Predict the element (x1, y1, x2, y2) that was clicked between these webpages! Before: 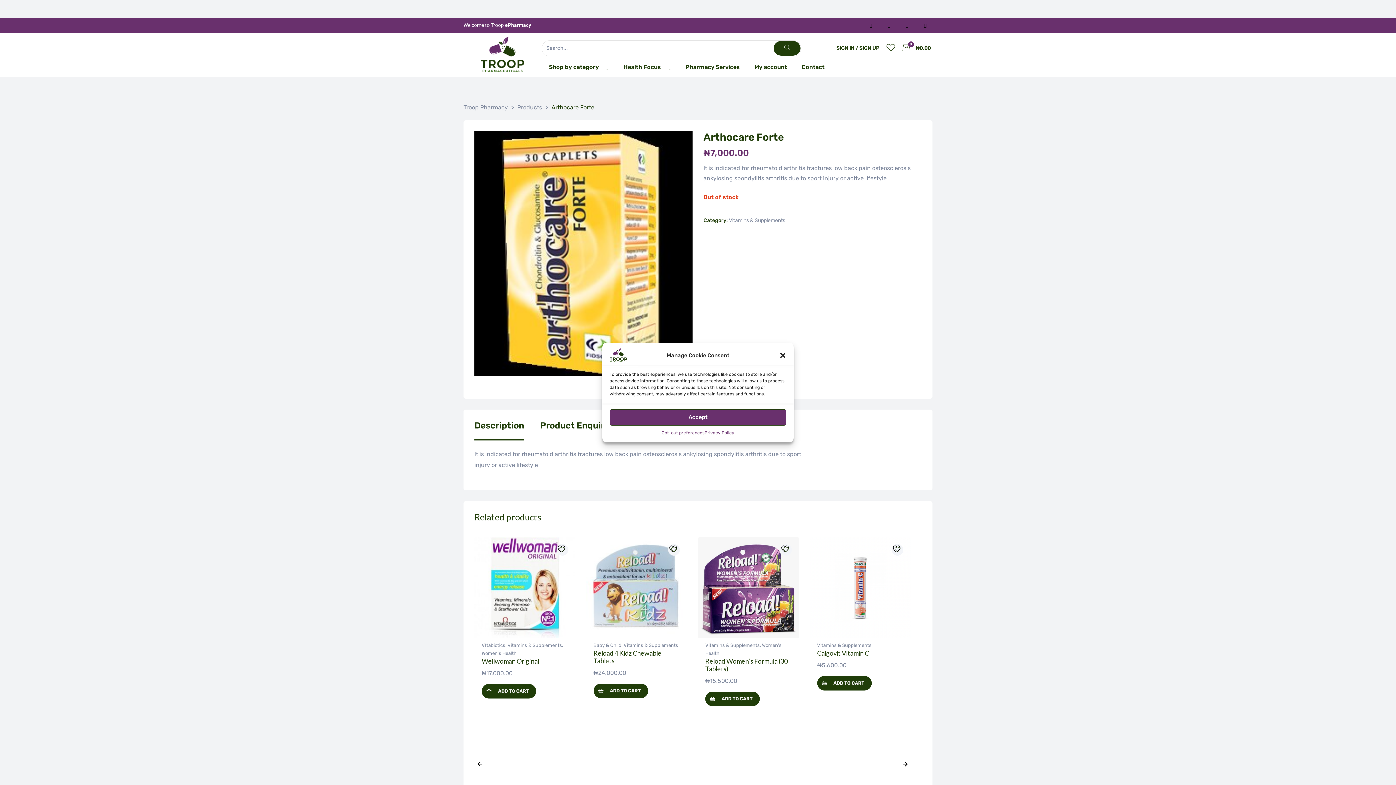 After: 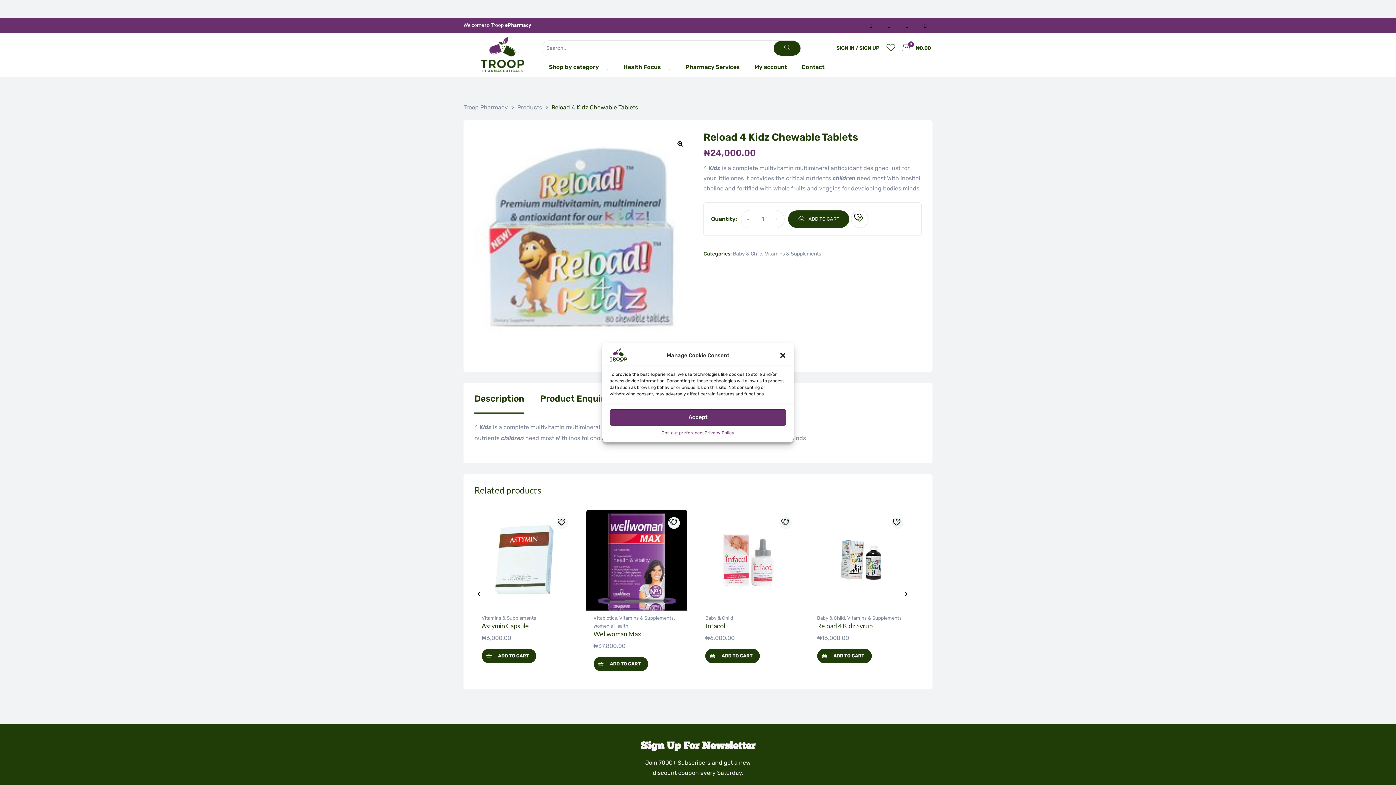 Action: bbox: (586, 537, 687, 638)